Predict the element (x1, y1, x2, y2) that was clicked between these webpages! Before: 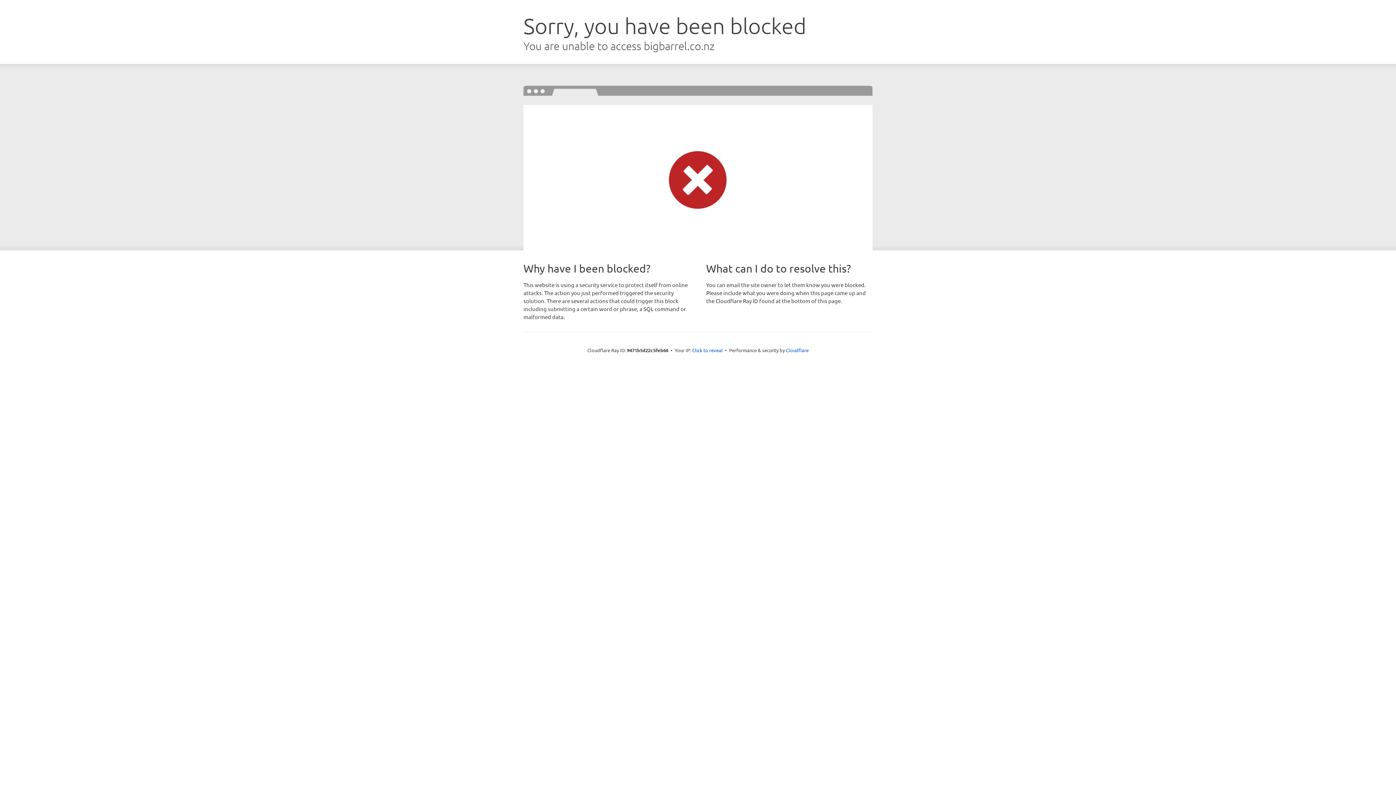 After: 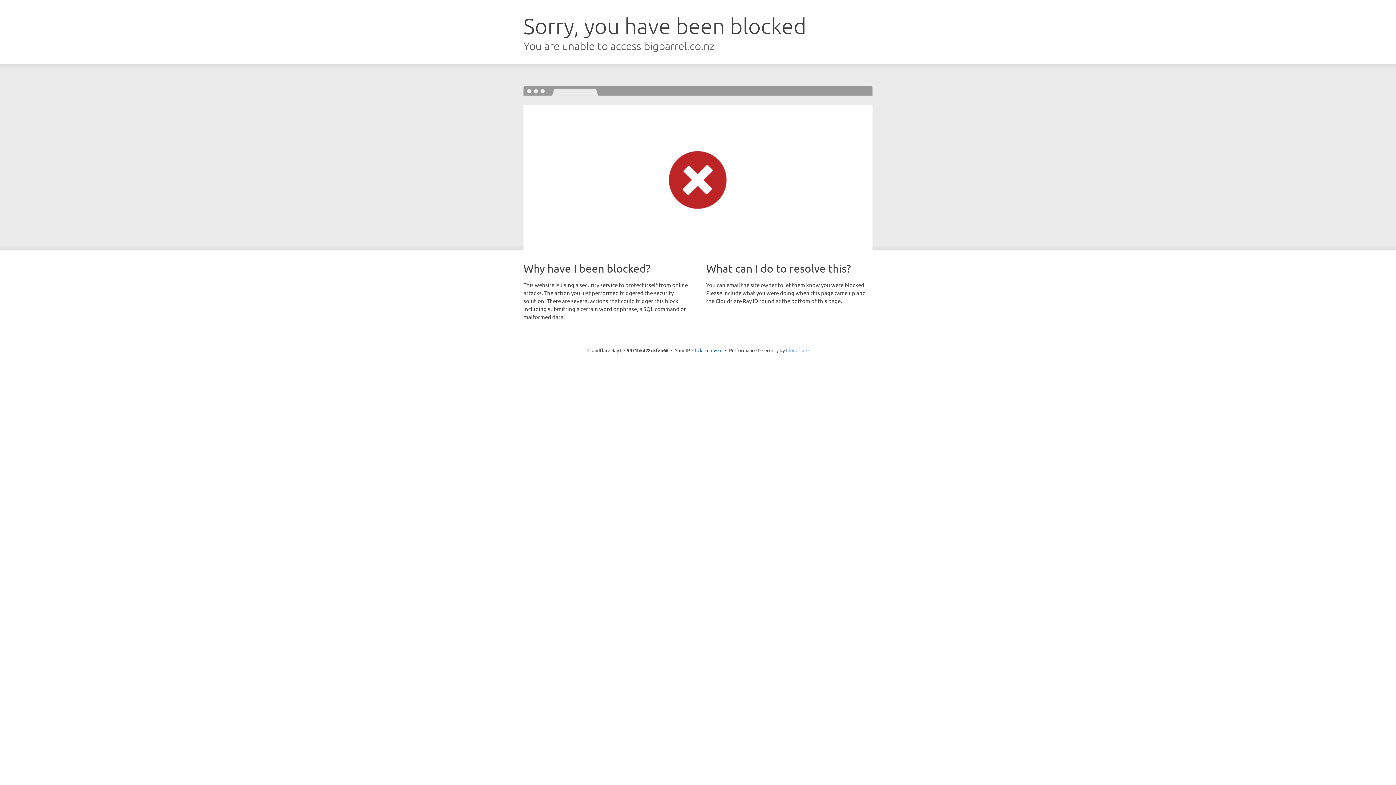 Action: label: Cloudflare bbox: (786, 347, 808, 353)